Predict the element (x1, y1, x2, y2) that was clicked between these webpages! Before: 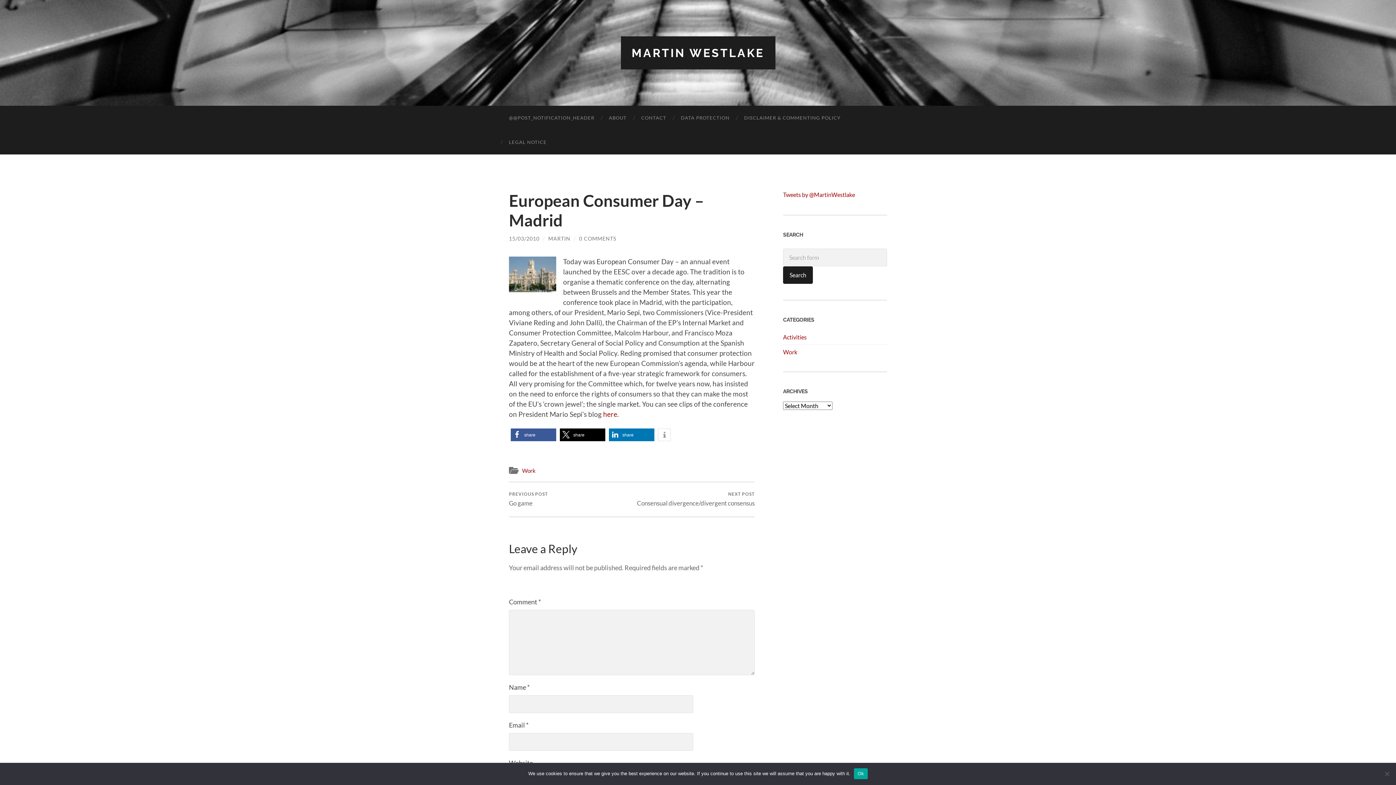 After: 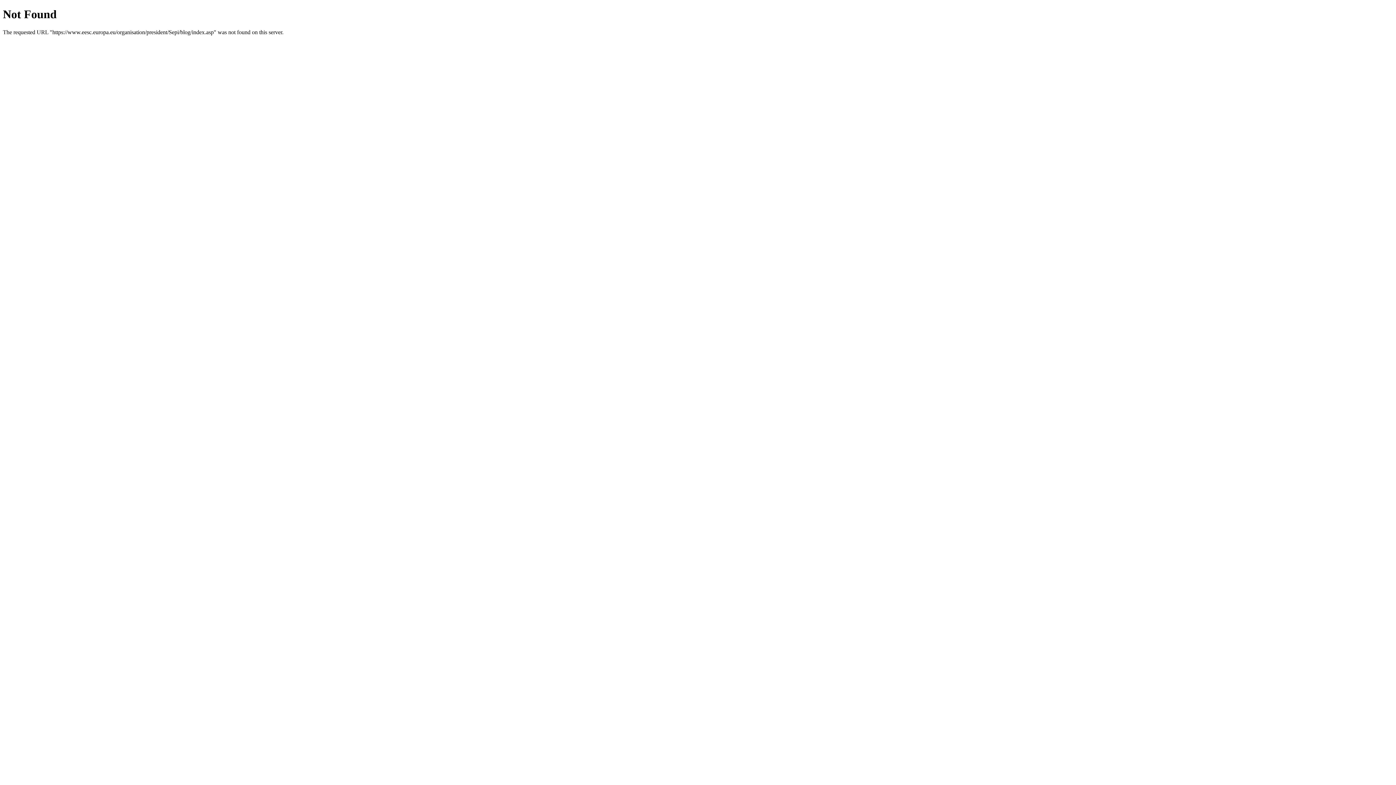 Action: bbox: (603, 410, 617, 418) label: here